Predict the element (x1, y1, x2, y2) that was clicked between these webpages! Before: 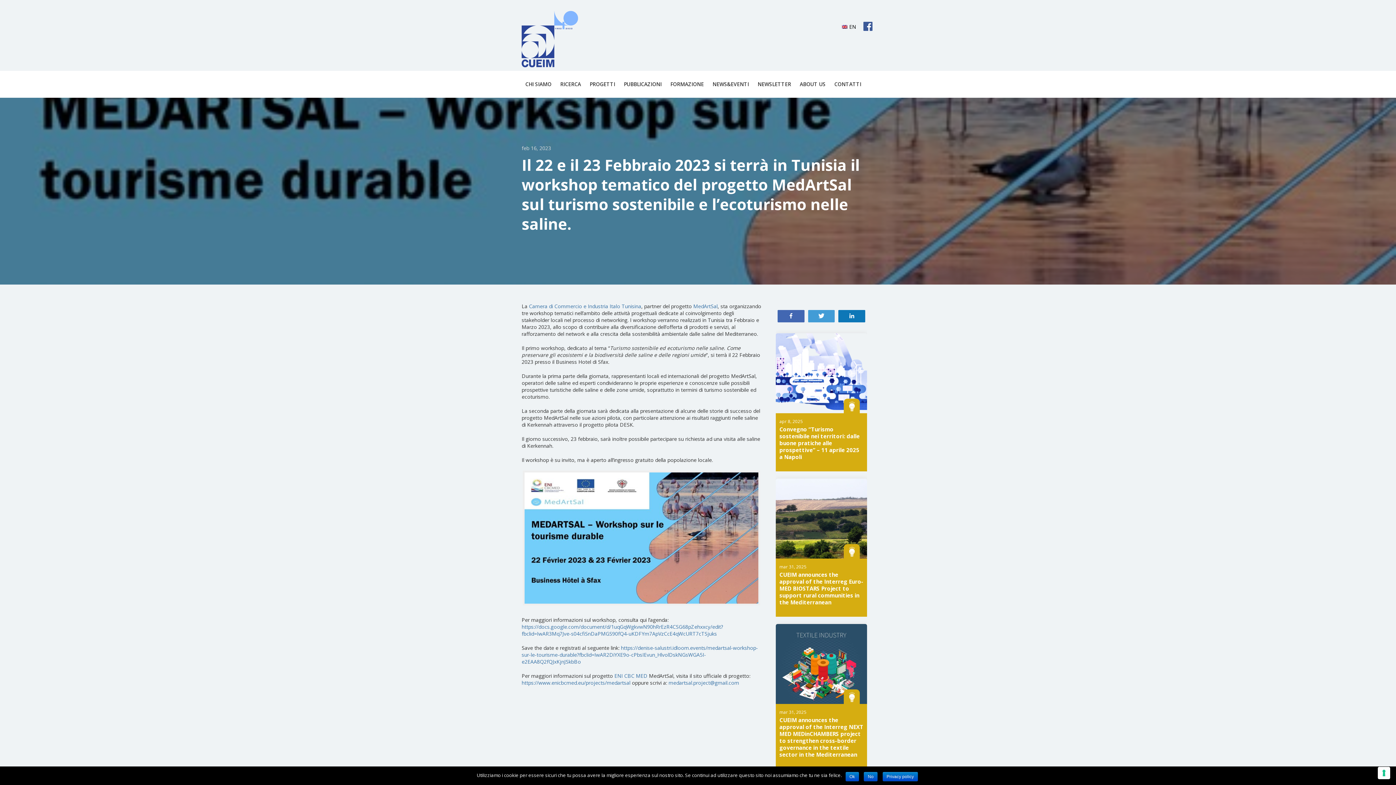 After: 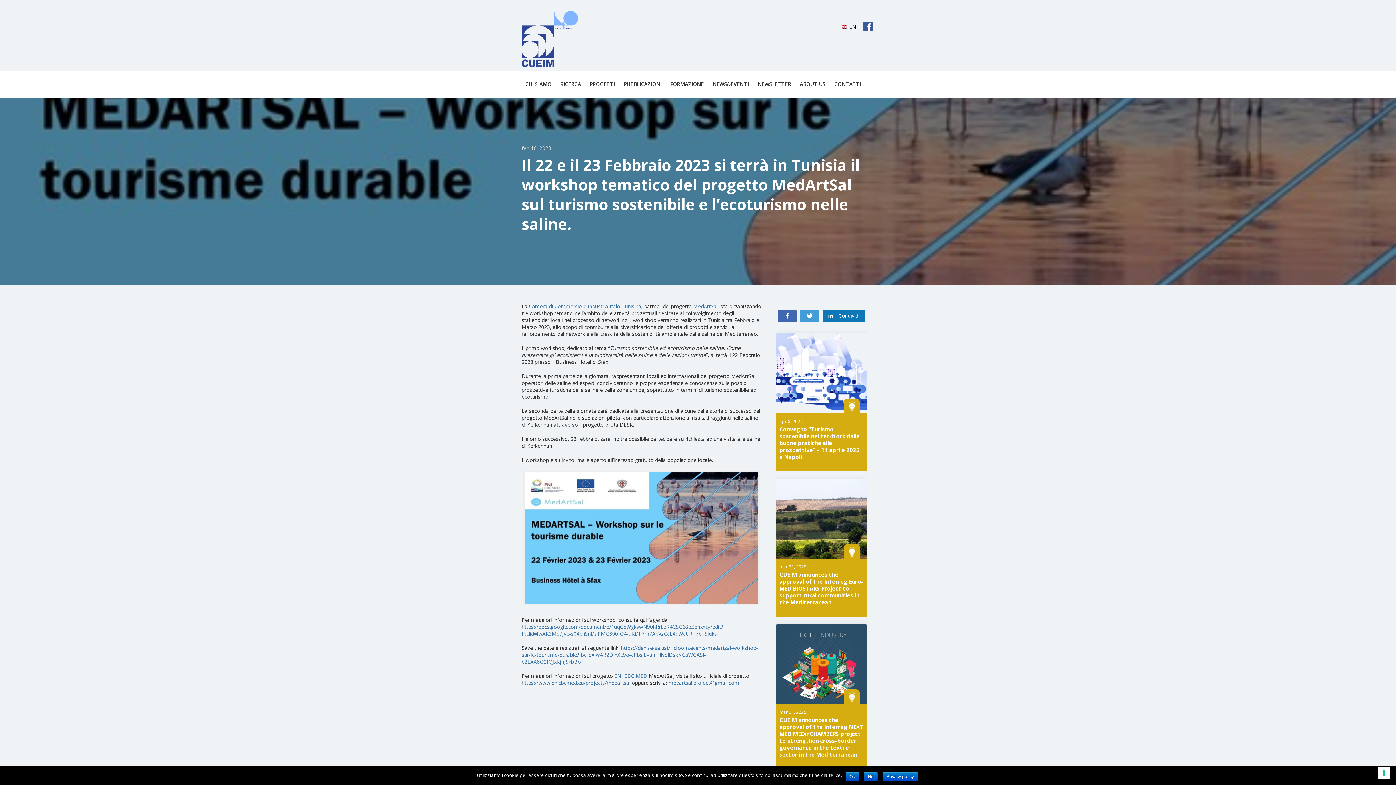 Action: bbox: (839, 310, 865, 321) label: Condividi